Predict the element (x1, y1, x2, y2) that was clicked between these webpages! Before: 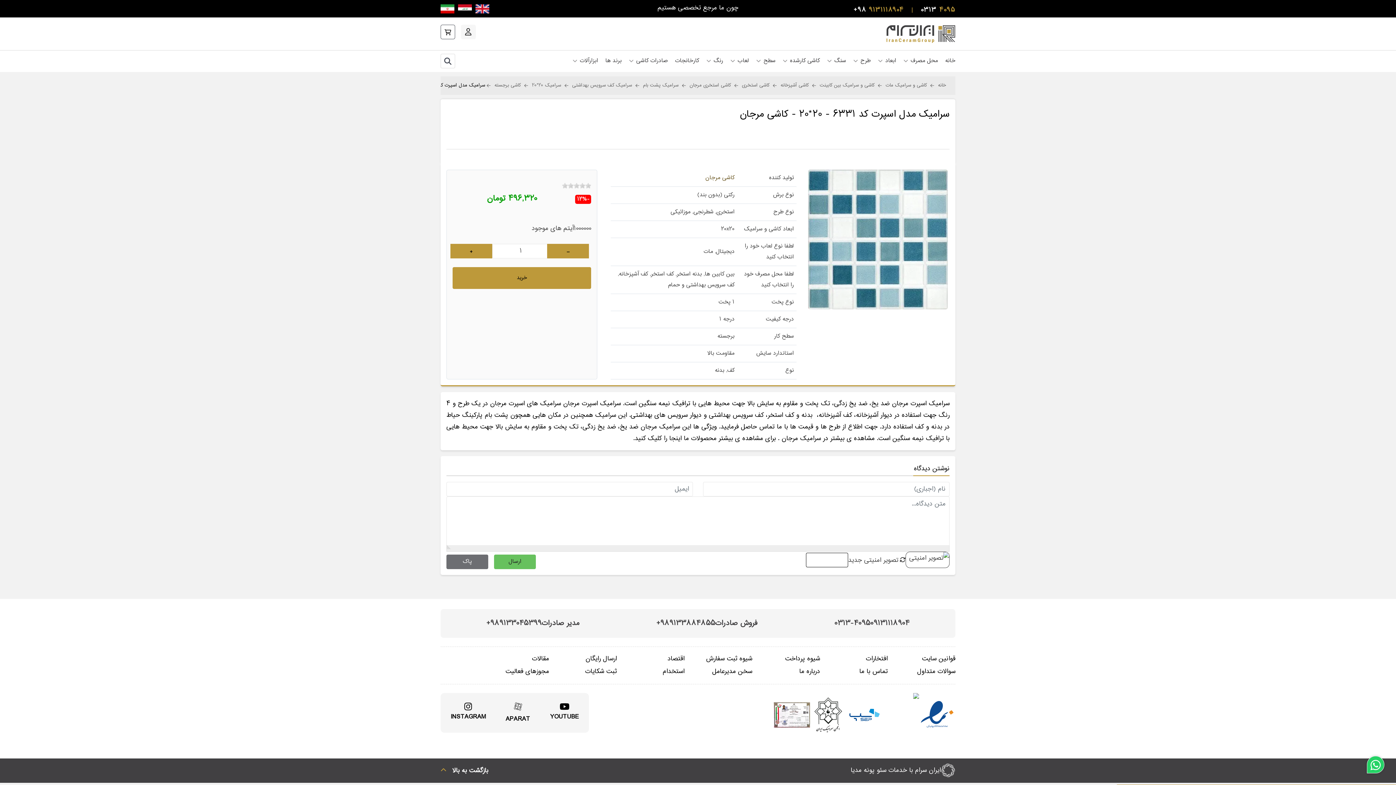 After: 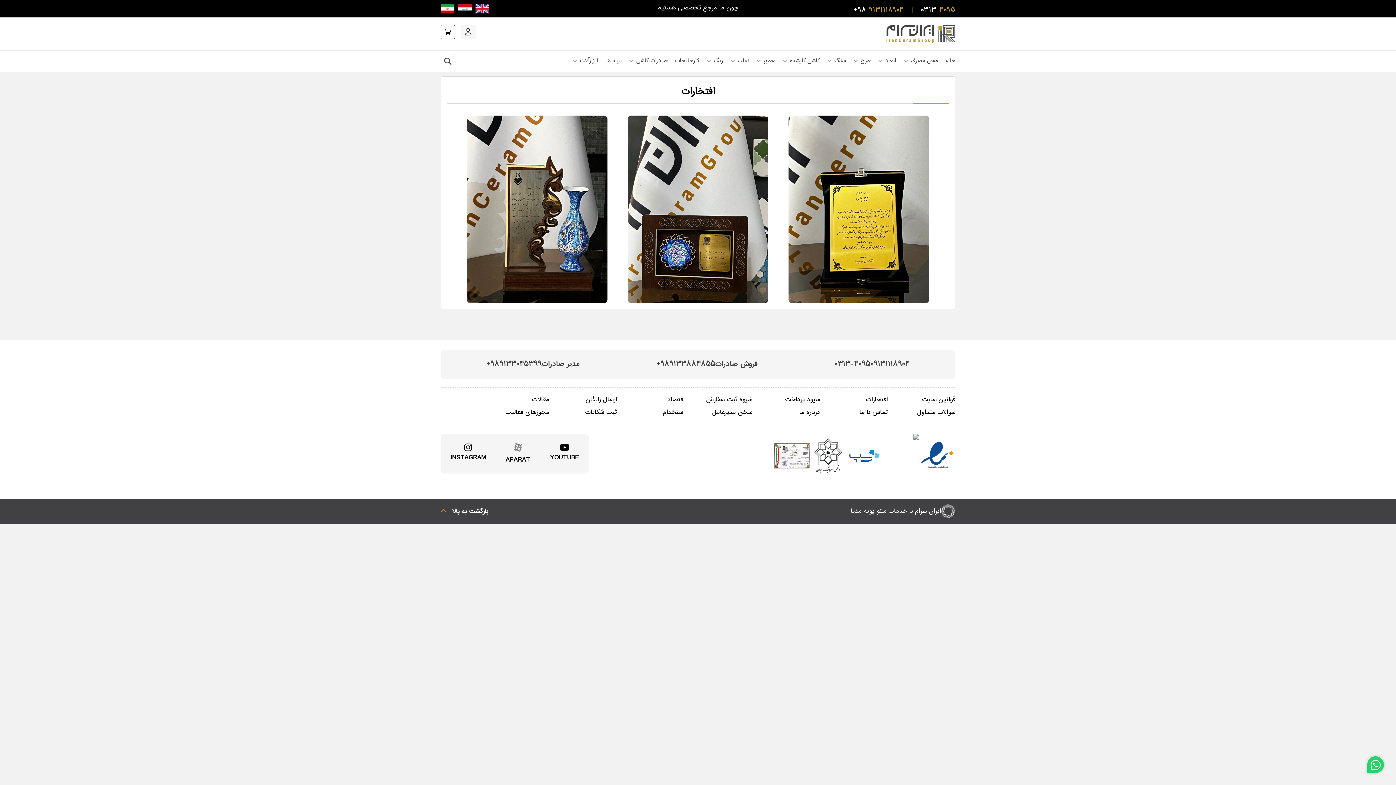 Action: bbox: (820, 653, 887, 665) label: افتخارات